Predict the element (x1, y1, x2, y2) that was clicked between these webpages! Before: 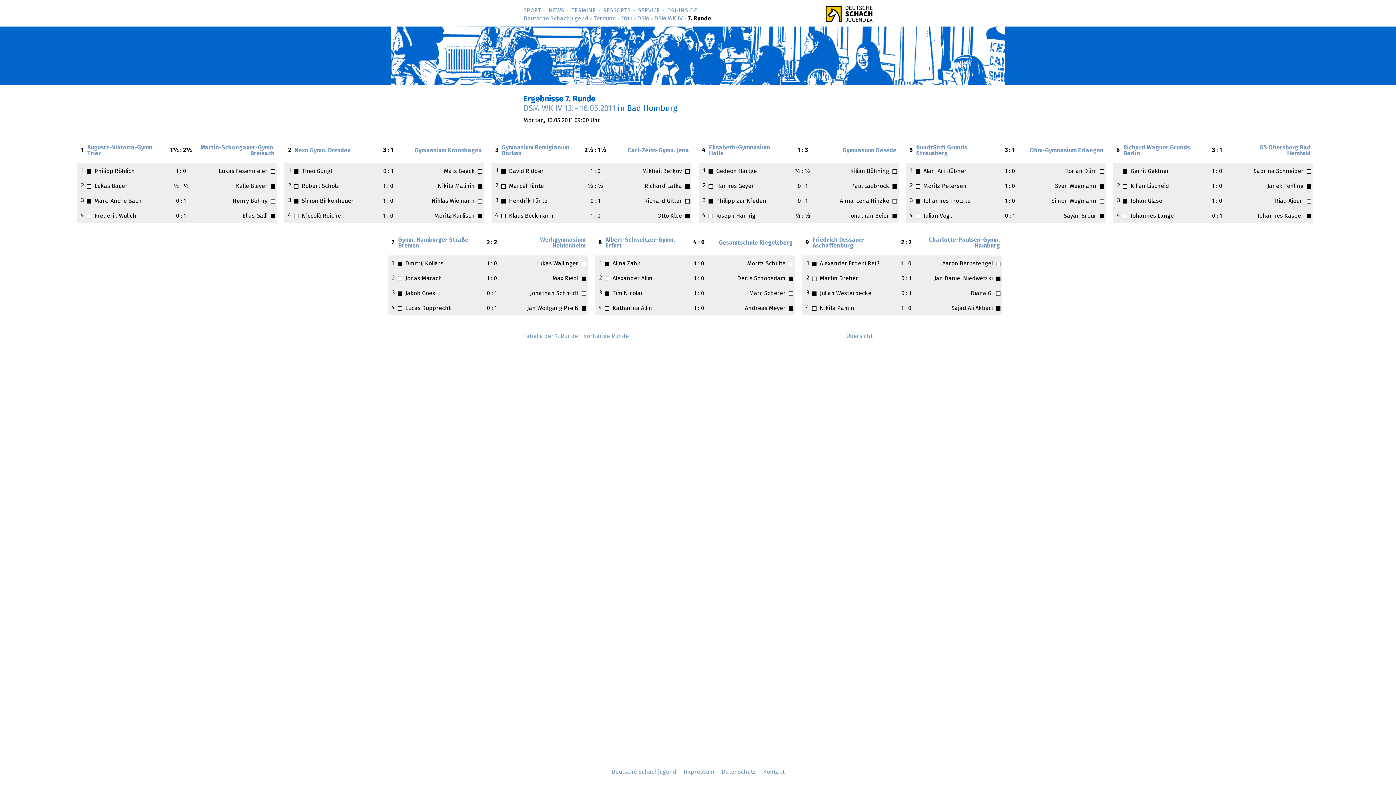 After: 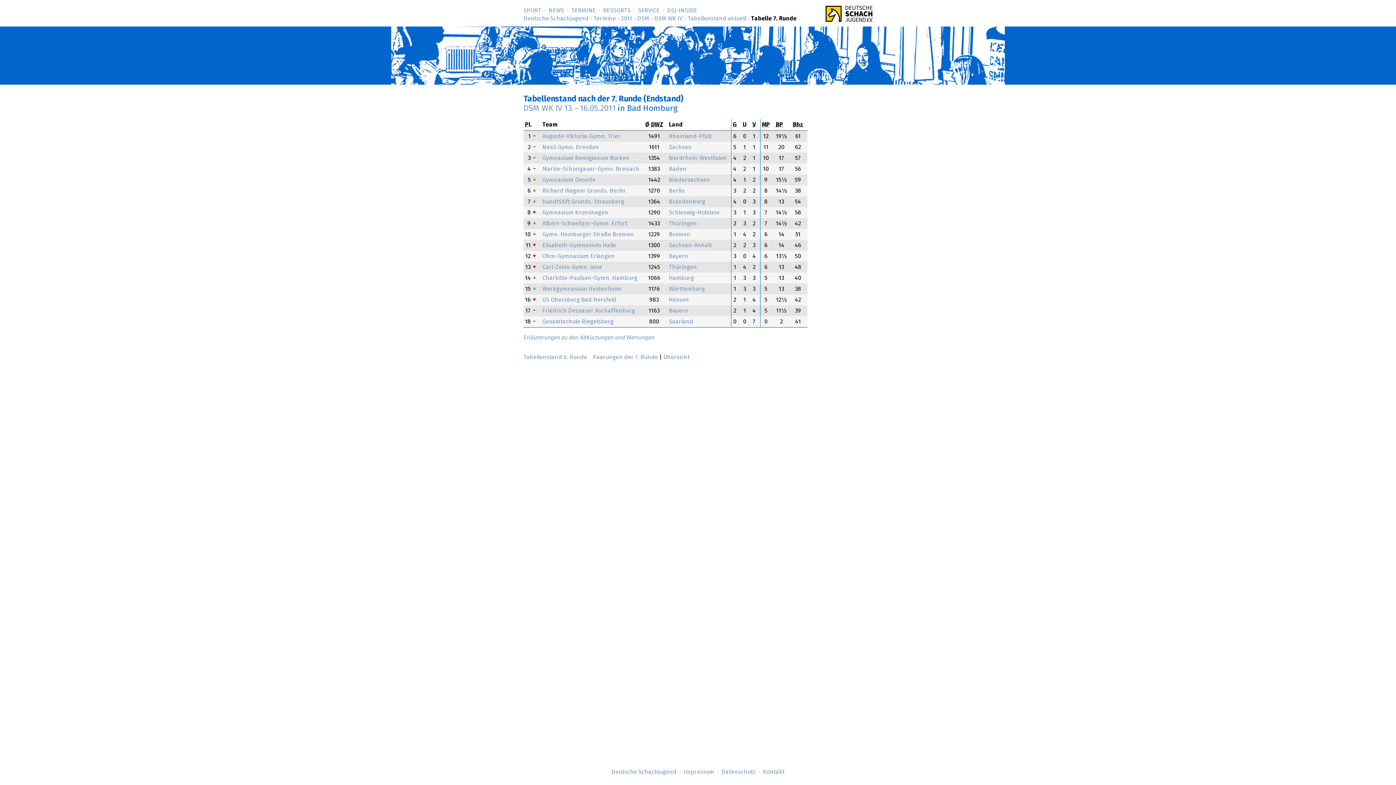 Action: label: Tabelle der 7. Runde bbox: (523, 333, 578, 339)